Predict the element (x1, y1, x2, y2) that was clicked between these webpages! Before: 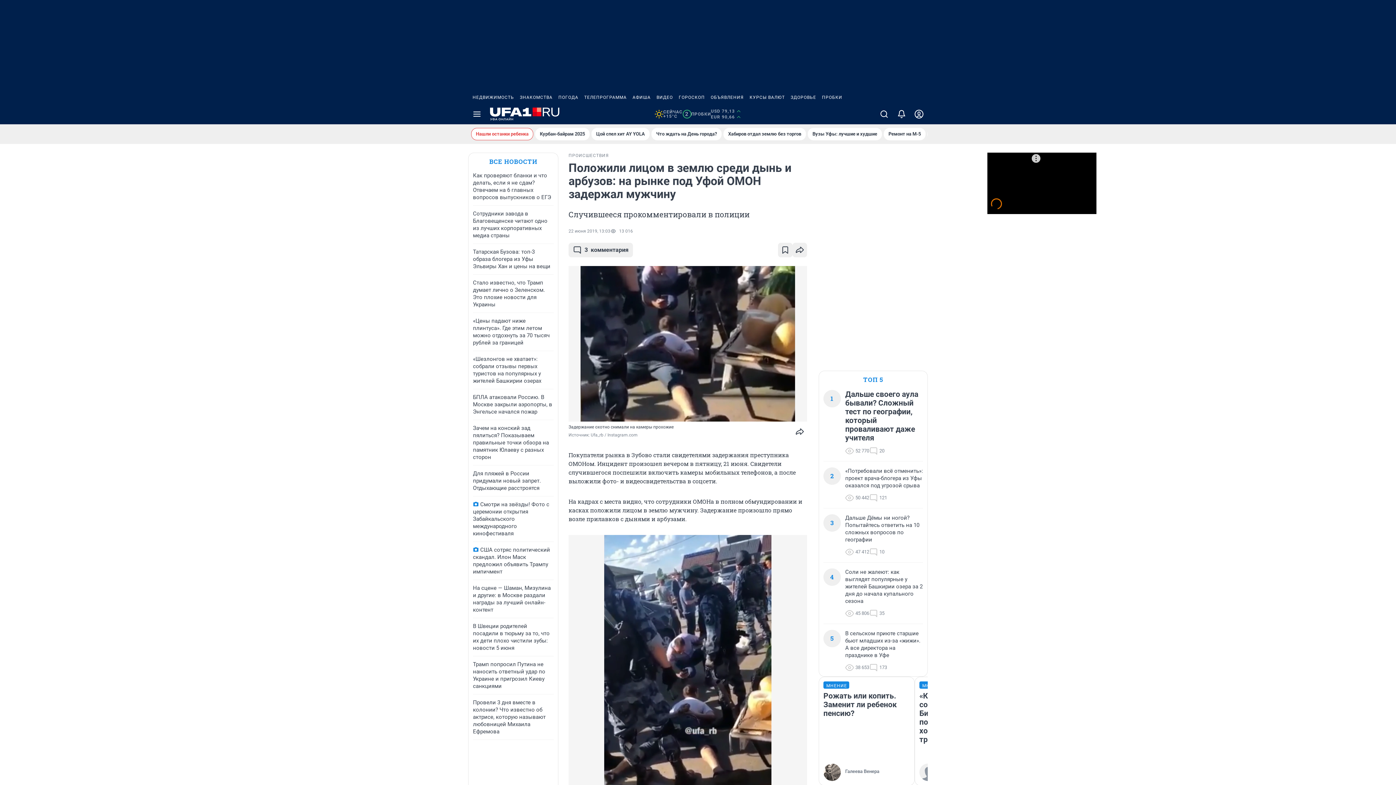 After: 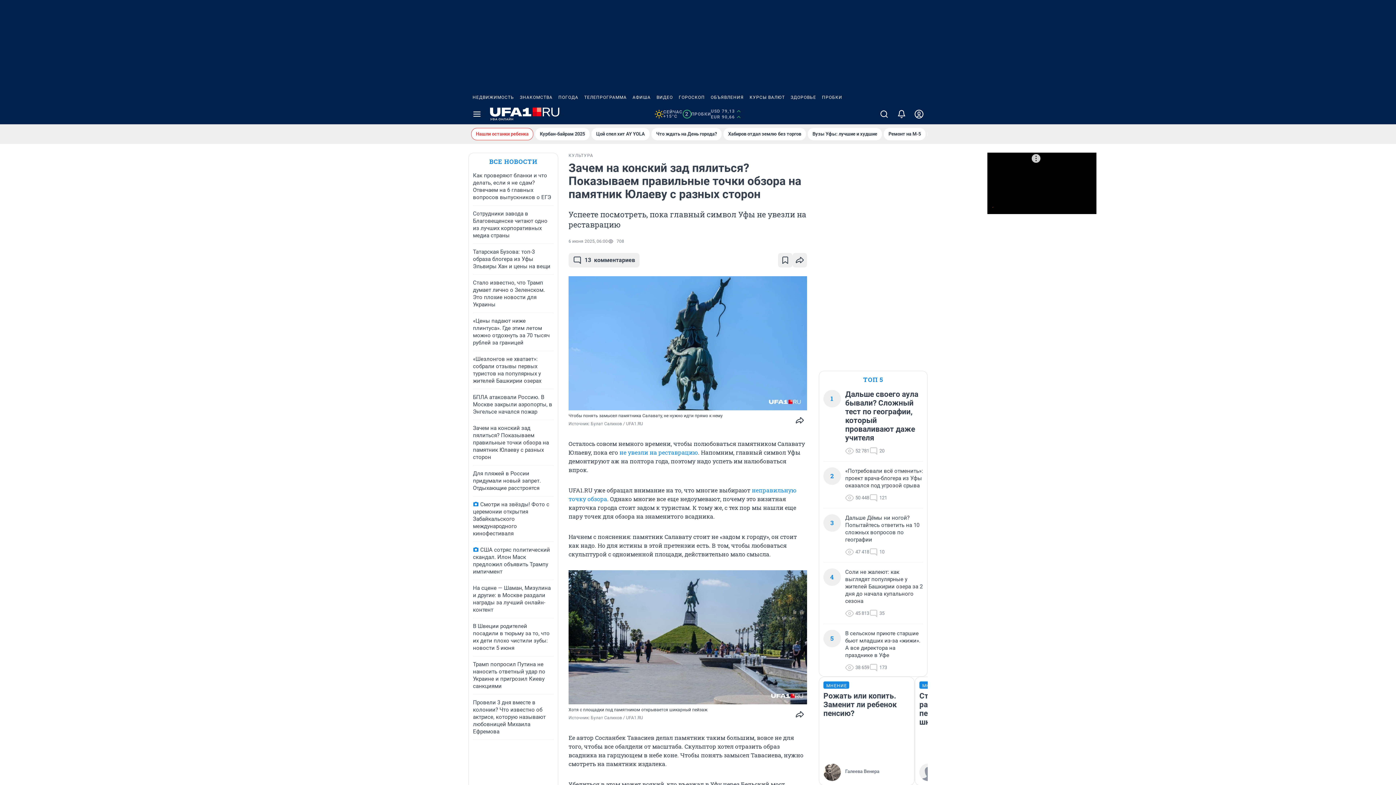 Action: label: Зачем на конский зад пялиться? Показываем правильные точки обзора на памятник Юлаеву с разных сторон bbox: (473, 425, 549, 460)